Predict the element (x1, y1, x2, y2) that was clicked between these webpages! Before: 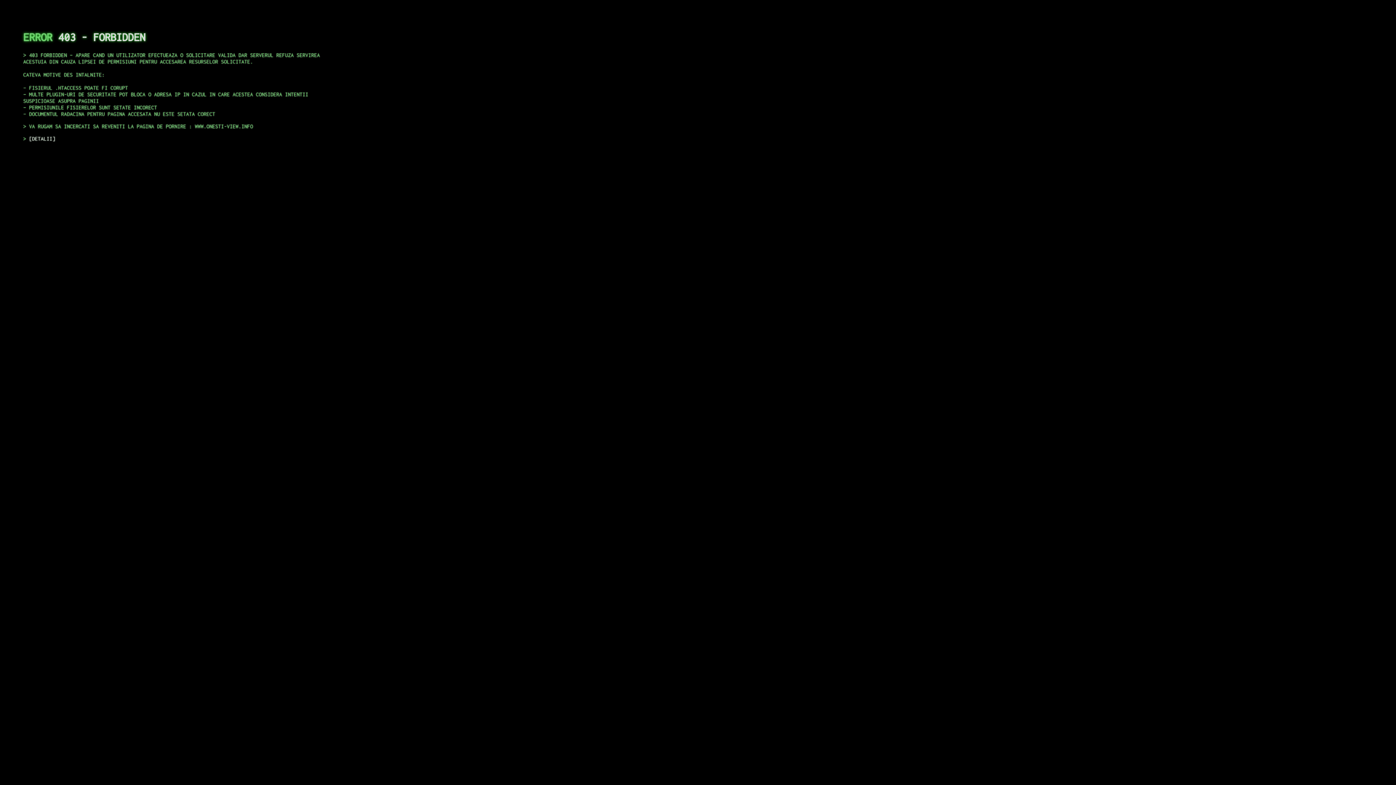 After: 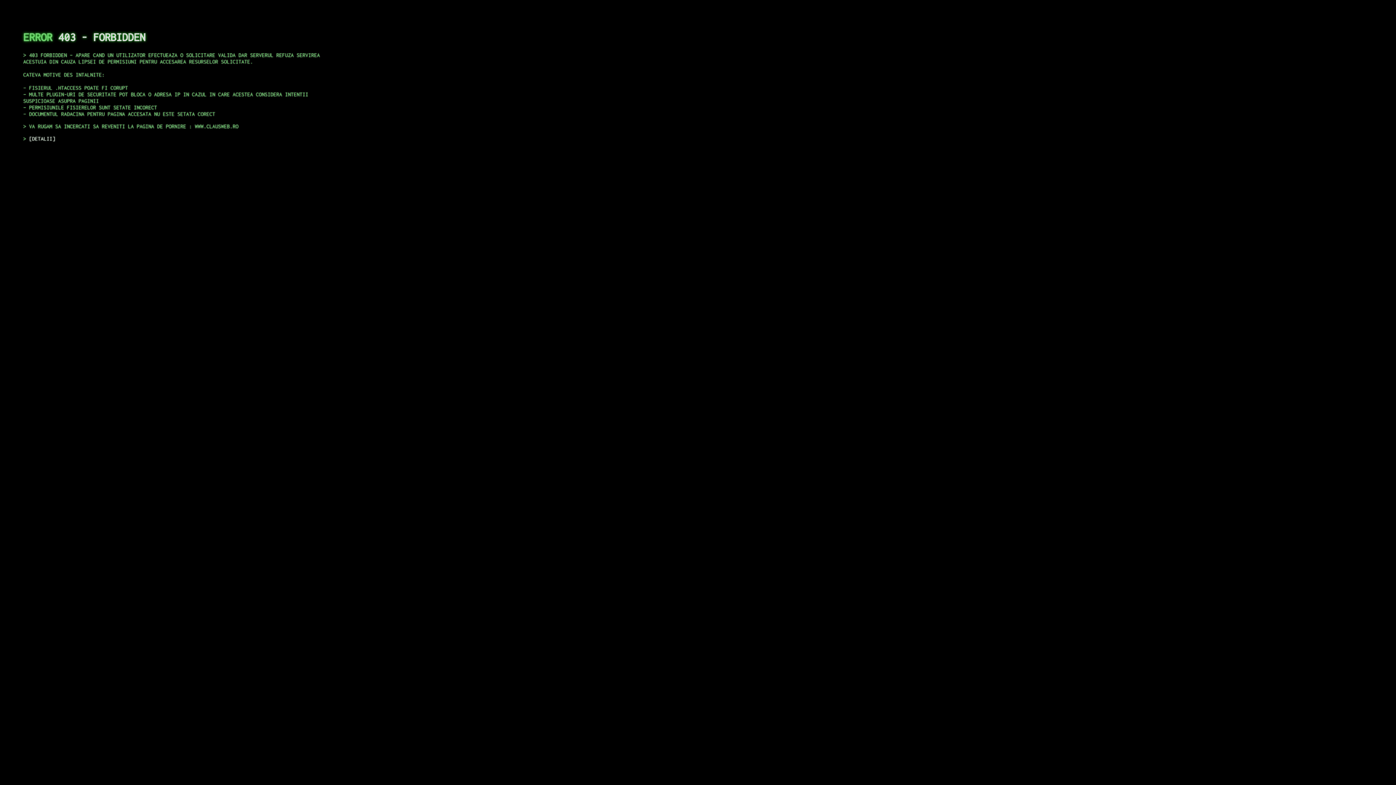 Action: bbox: (29, 135, 55, 141) label: DETALII